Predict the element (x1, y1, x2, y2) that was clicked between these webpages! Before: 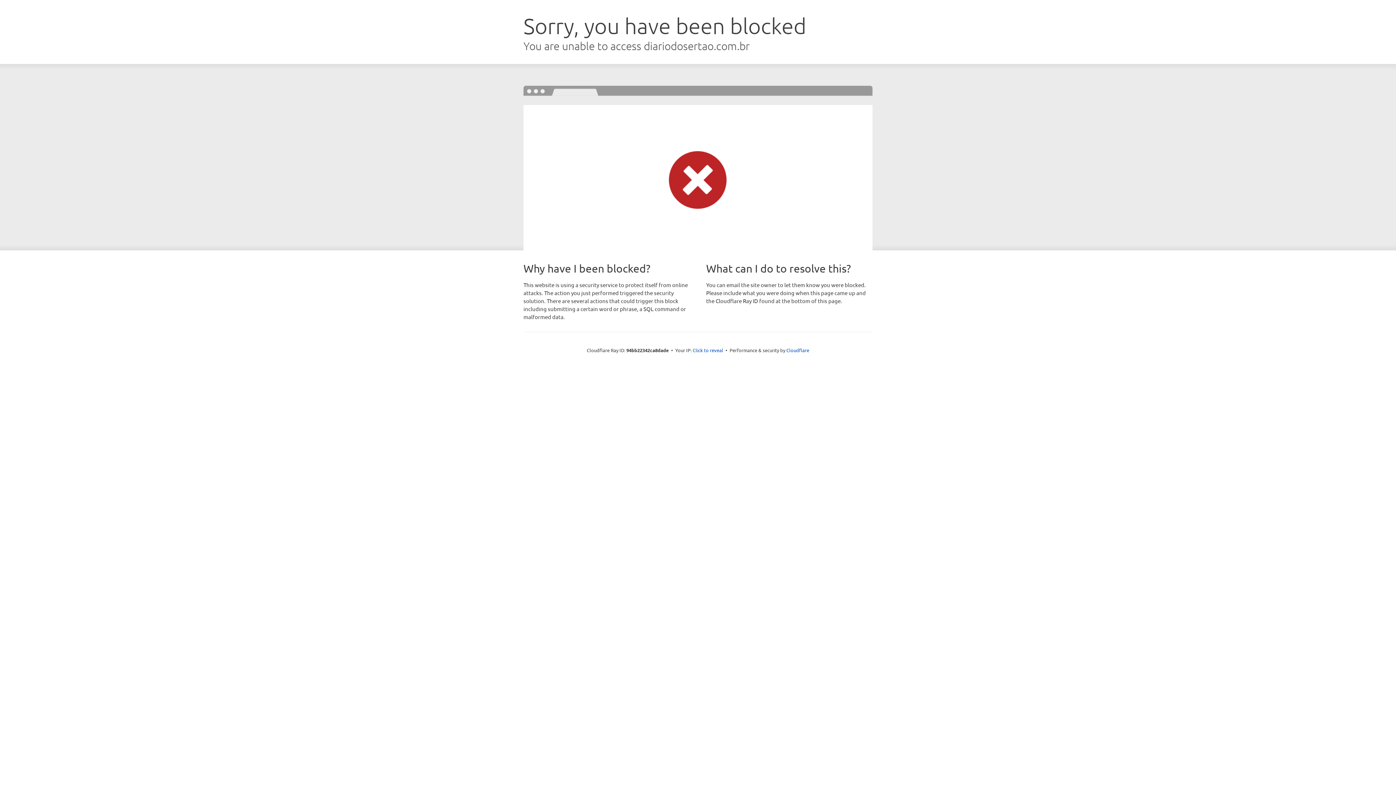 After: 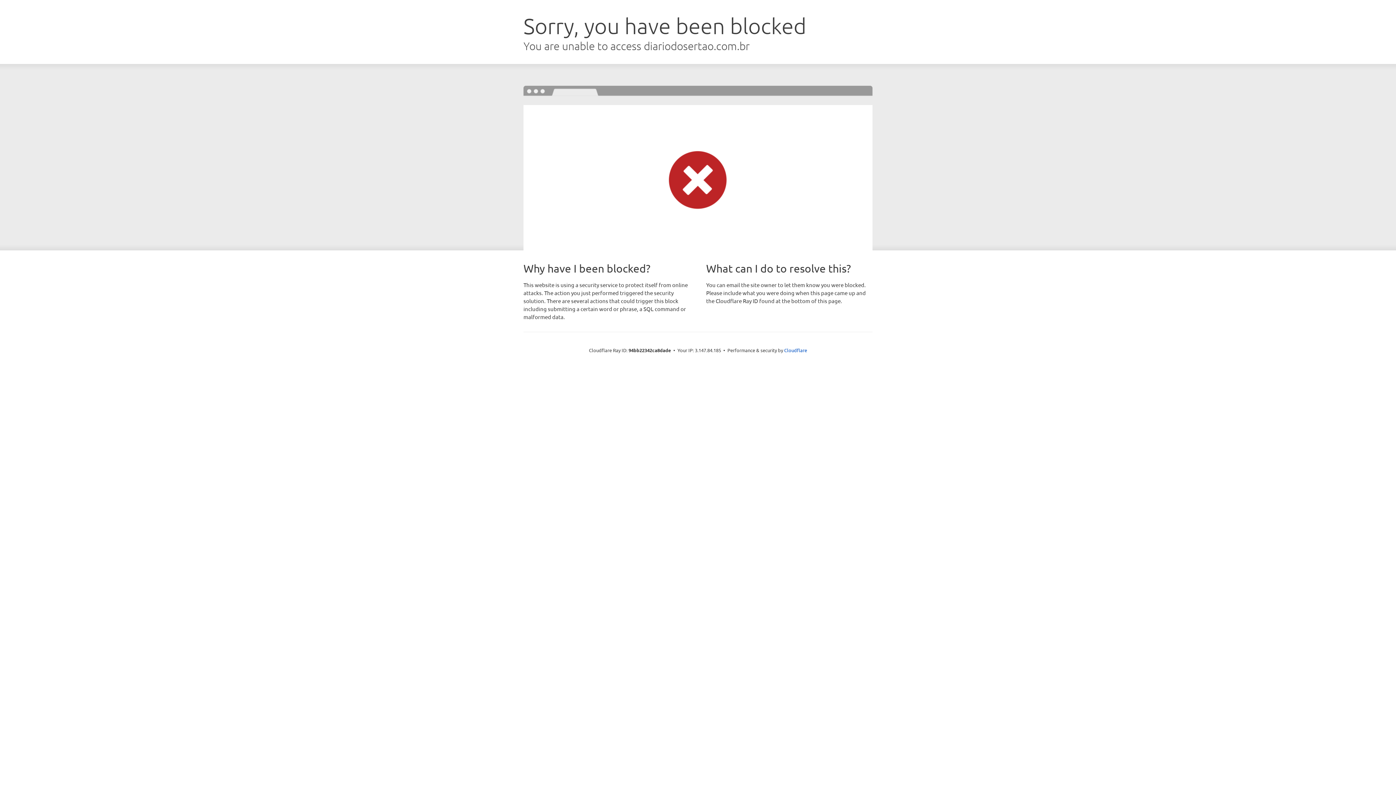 Action: bbox: (692, 346, 723, 353) label: Click to reveal